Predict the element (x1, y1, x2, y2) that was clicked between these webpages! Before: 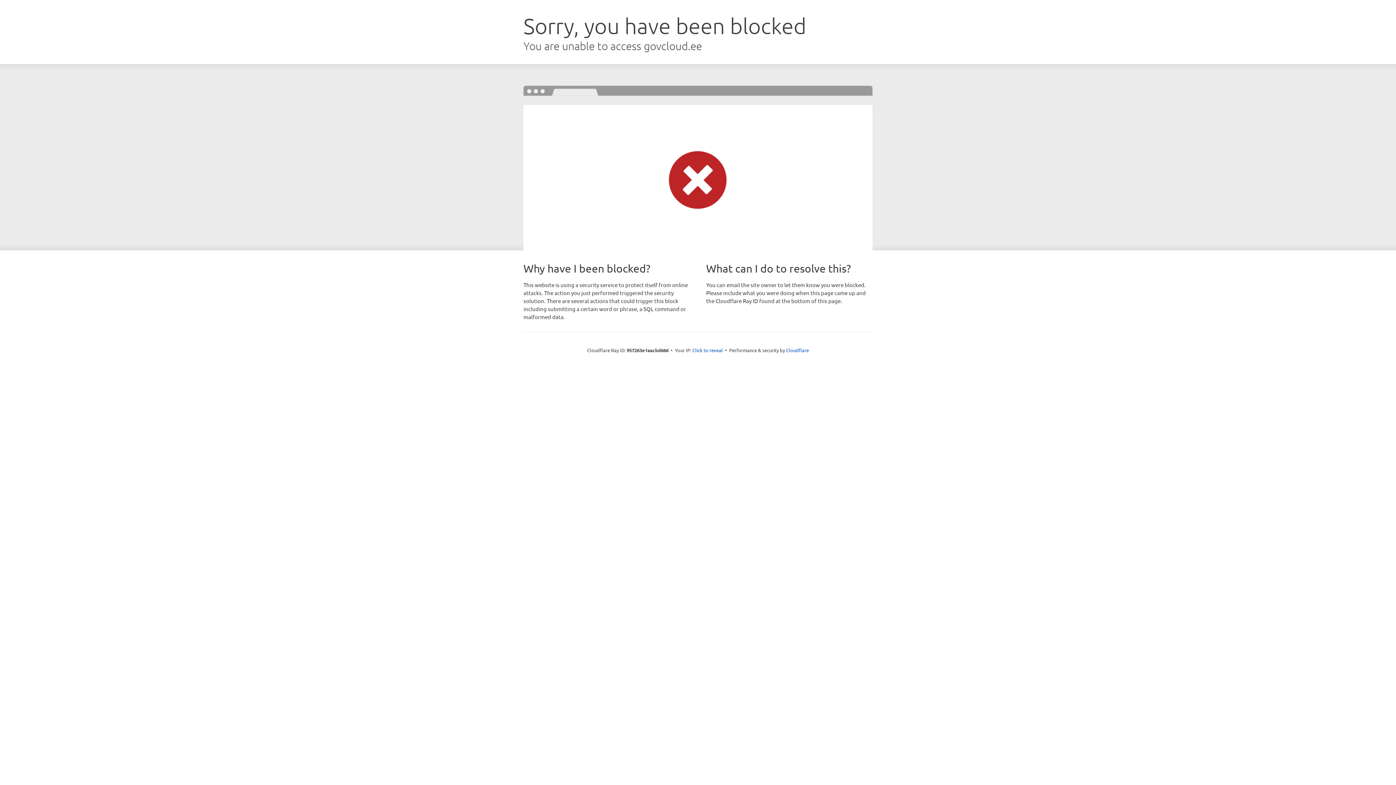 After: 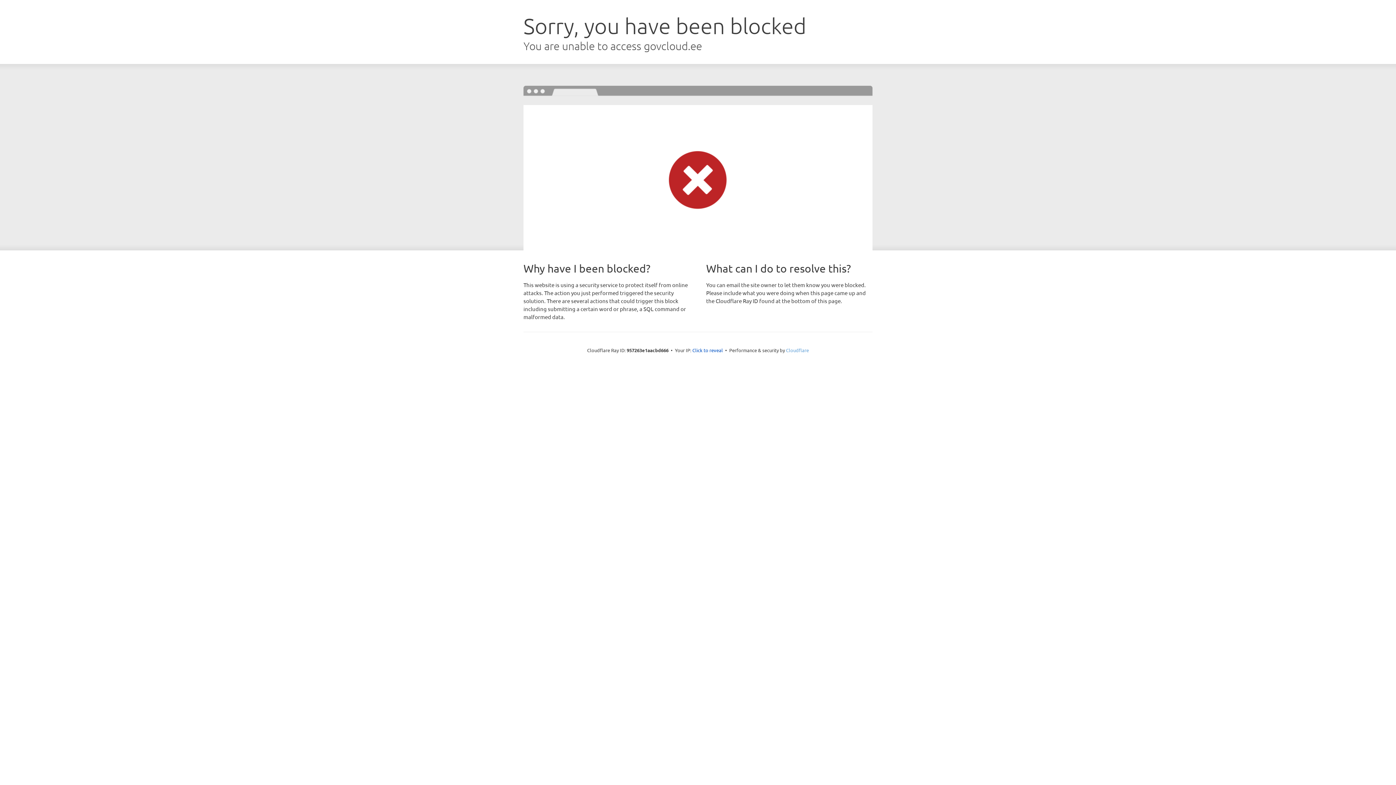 Action: label: Cloudflare bbox: (786, 347, 809, 353)